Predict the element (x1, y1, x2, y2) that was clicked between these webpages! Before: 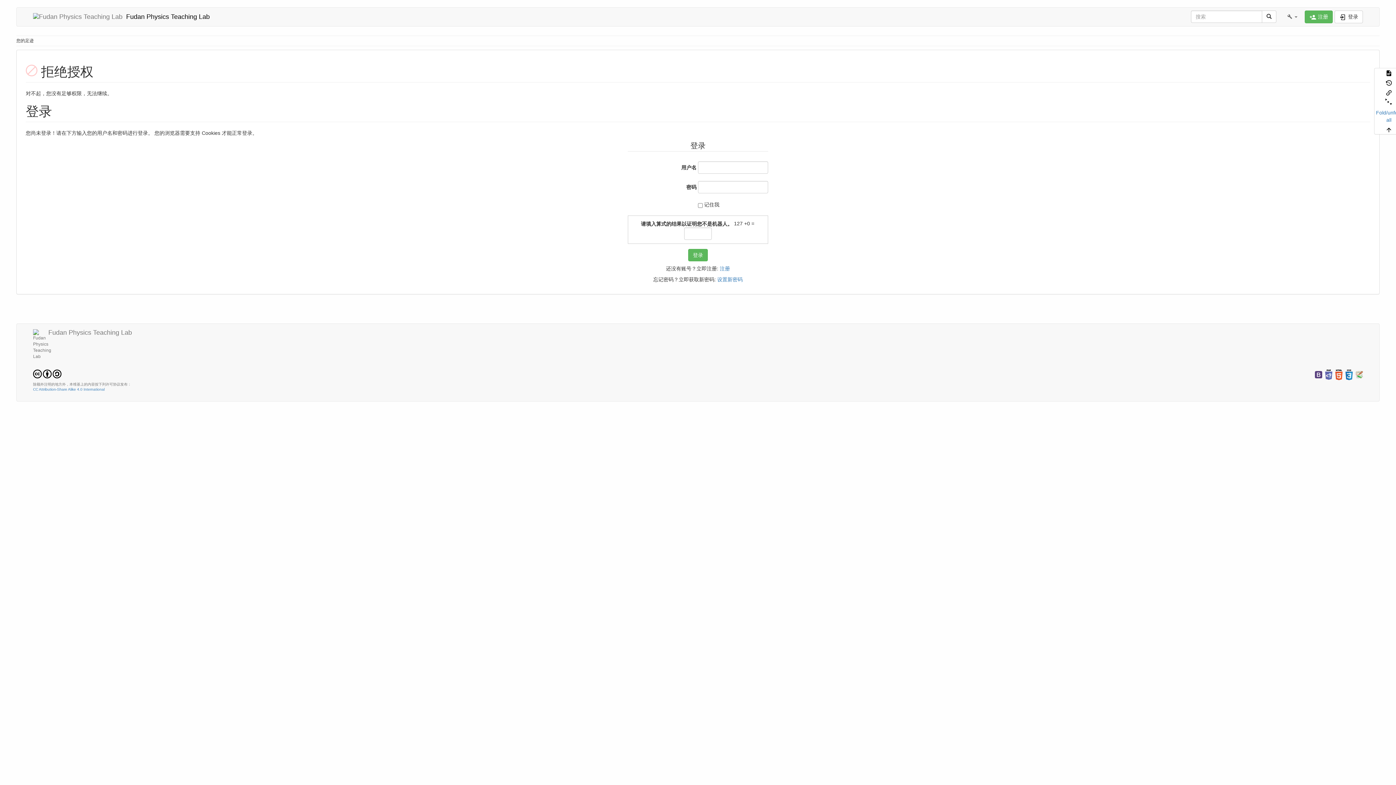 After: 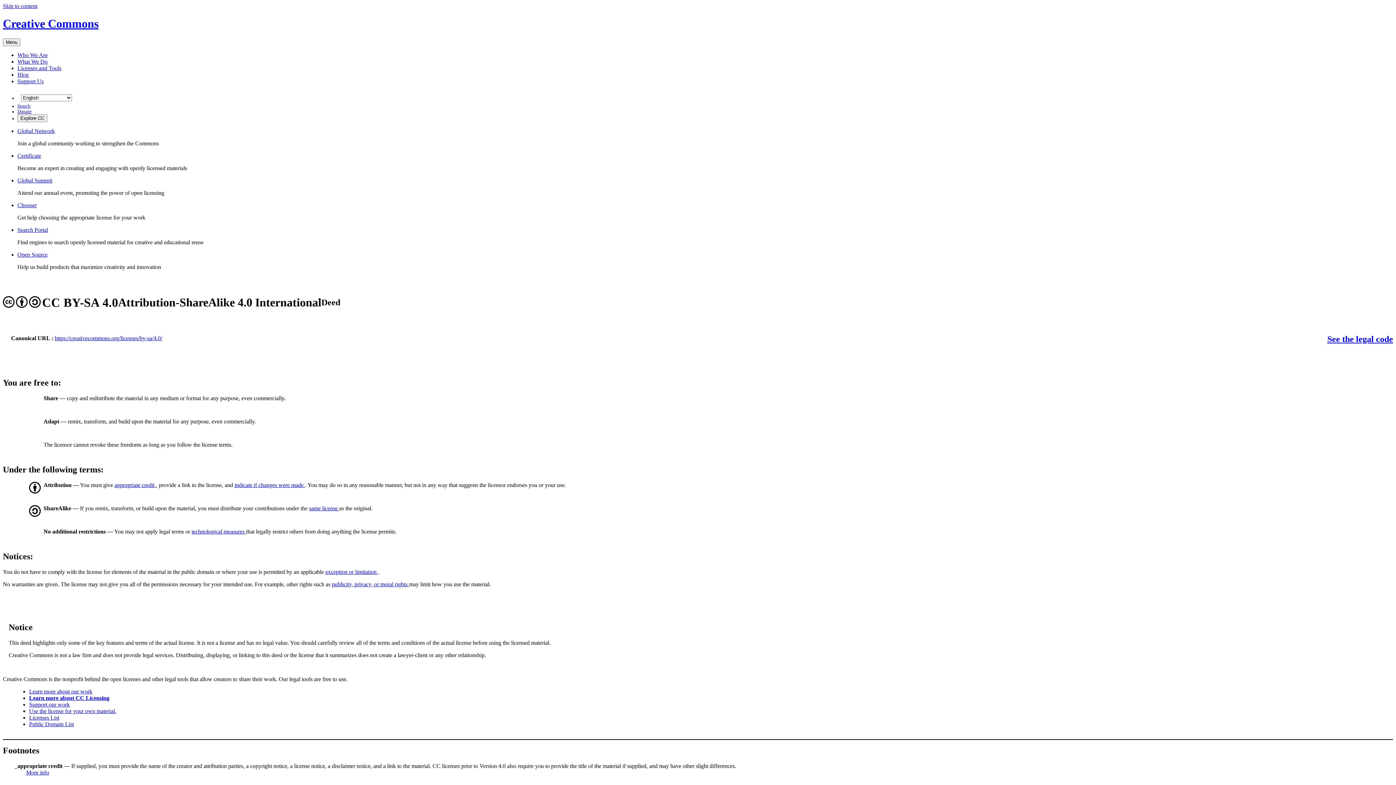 Action: label: CC Attribution-Share Alike 4.0 International bbox: (33, 387, 104, 391)